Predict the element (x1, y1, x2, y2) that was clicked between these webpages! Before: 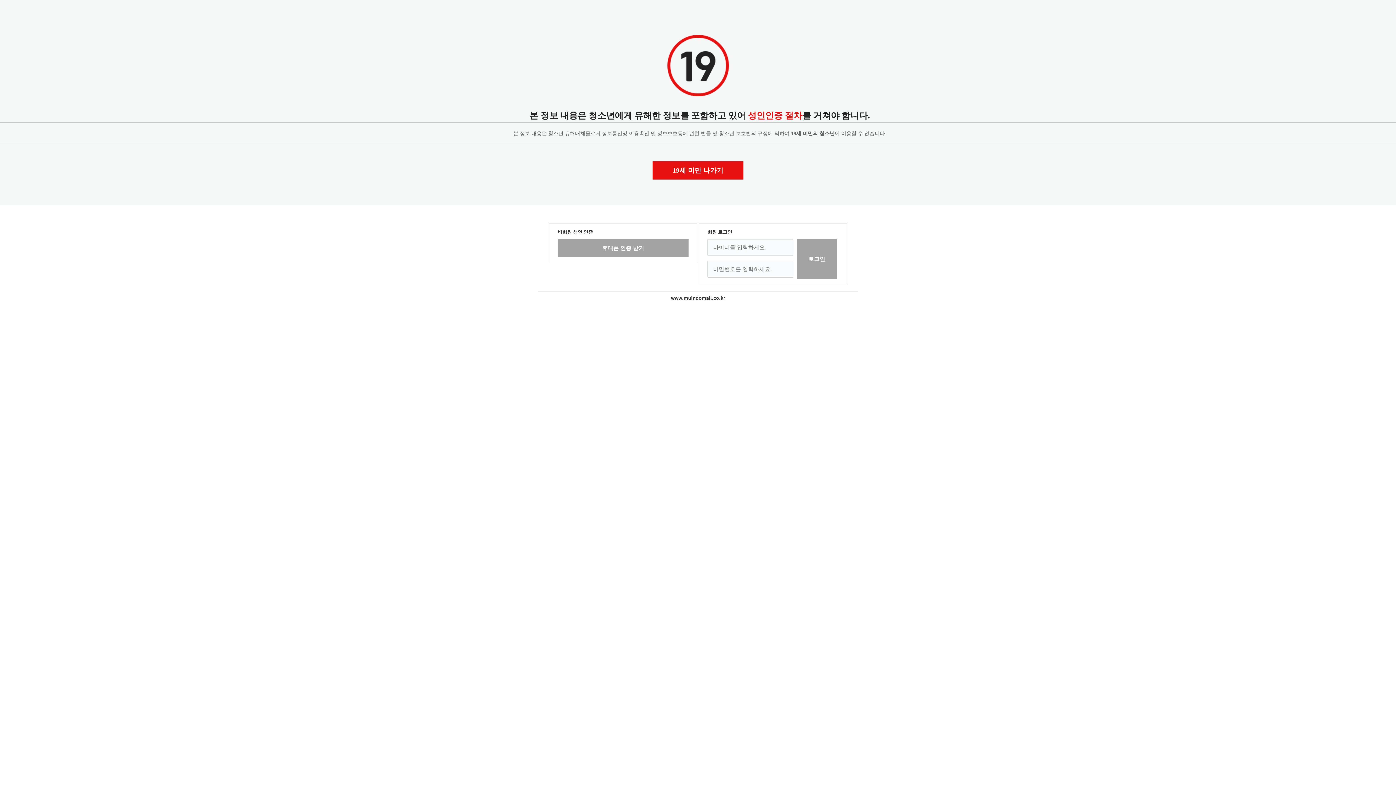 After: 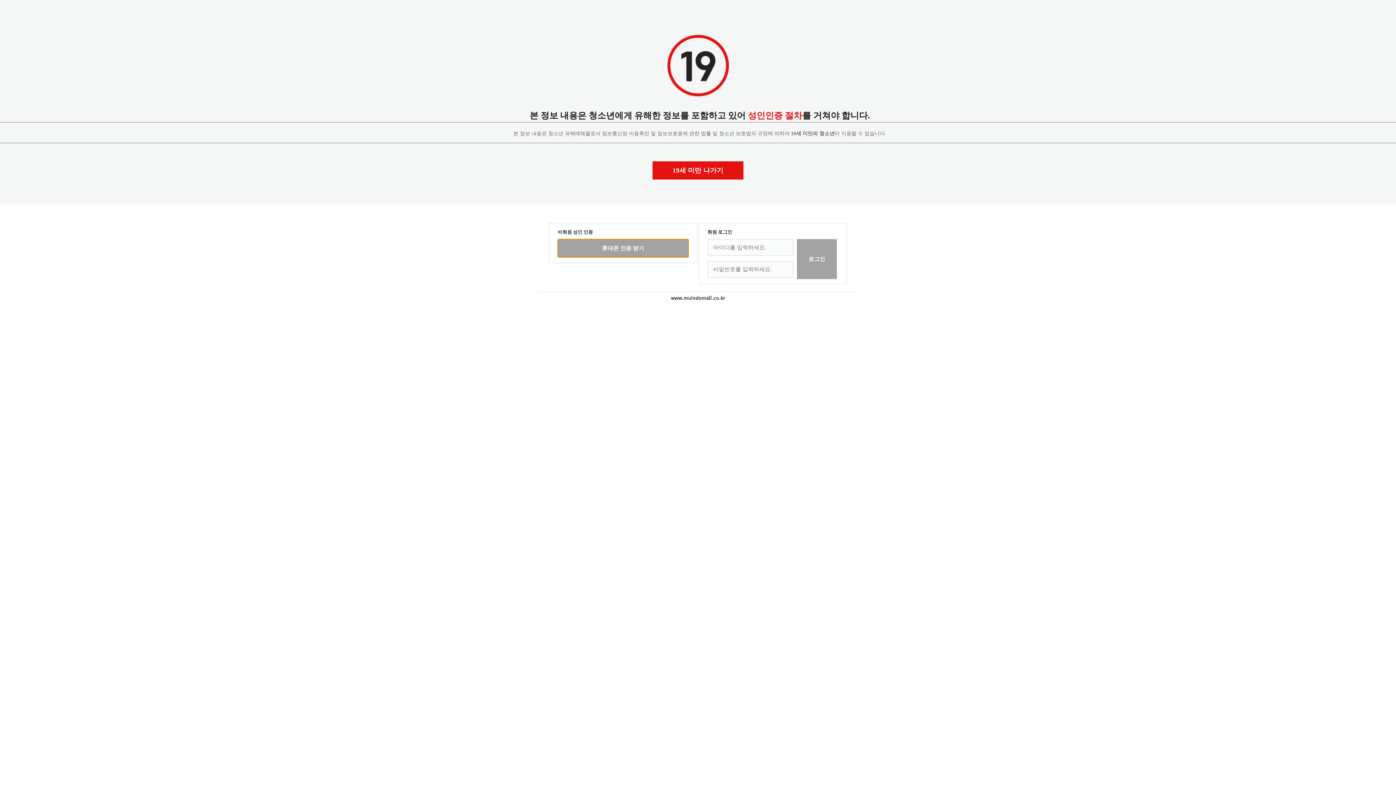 Action: bbox: (557, 239, 688, 257) label: 휴대폰 인증 받기